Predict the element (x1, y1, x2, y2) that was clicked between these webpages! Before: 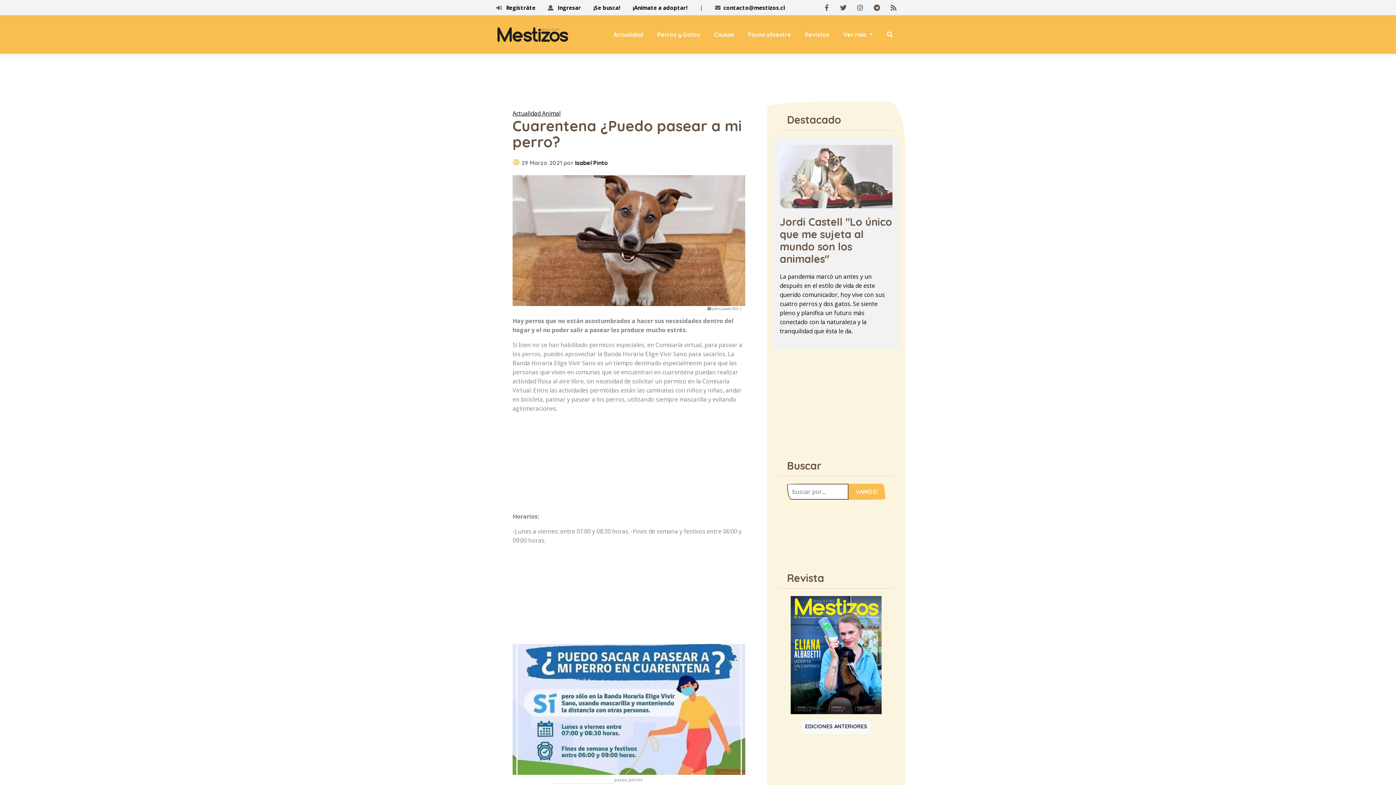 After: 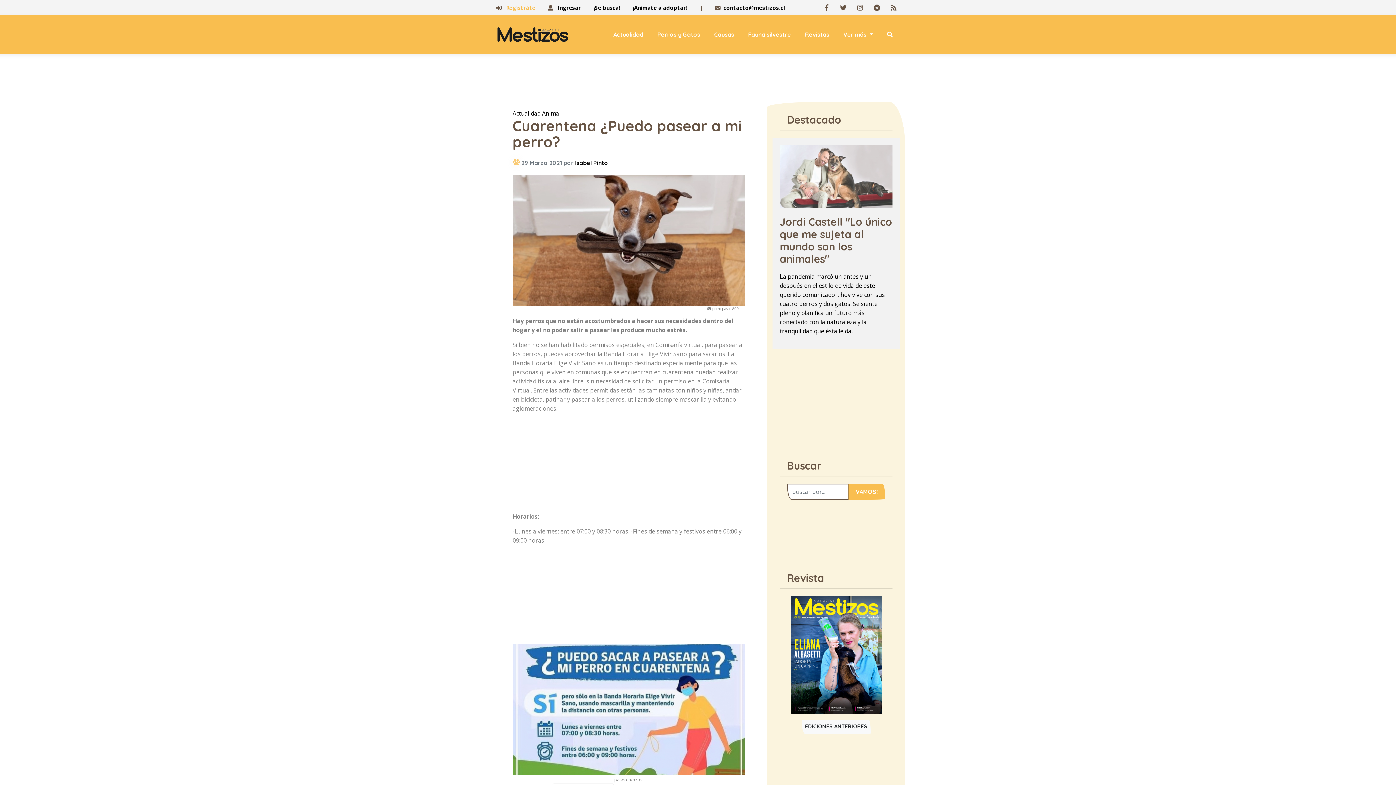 Action: label:  Regístráte bbox: (496, 4, 535, 11)